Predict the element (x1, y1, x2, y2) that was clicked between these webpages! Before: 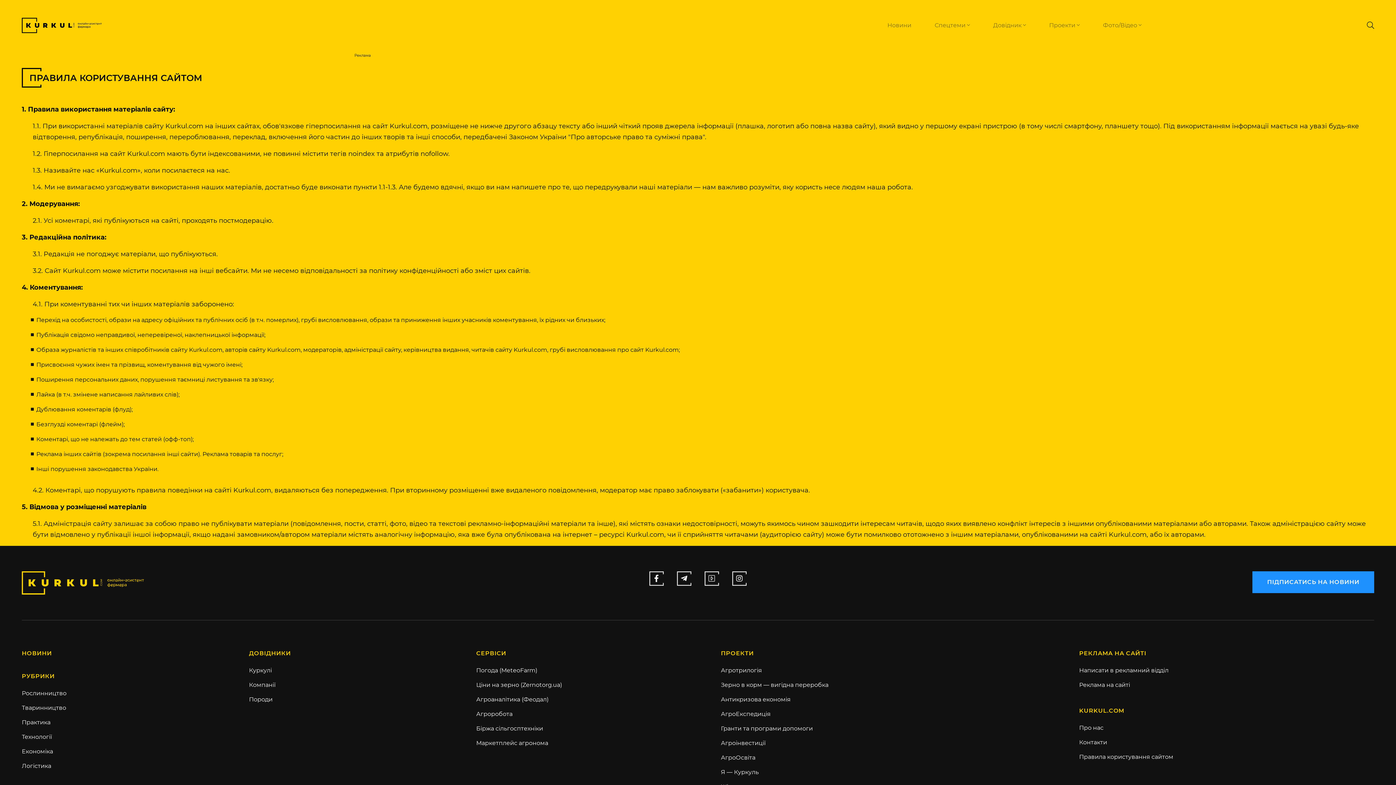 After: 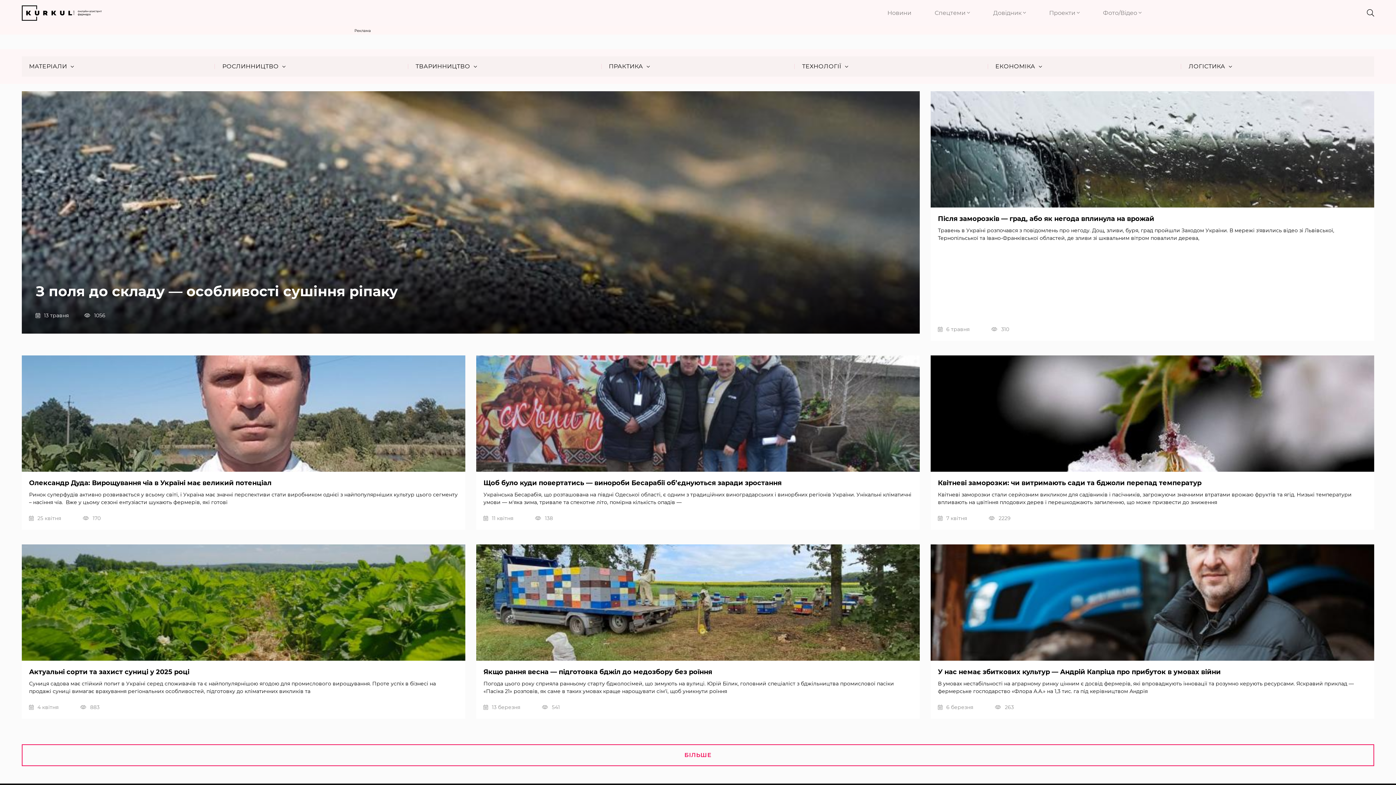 Action: bbox: (21, 715, 50, 730) label: Практика